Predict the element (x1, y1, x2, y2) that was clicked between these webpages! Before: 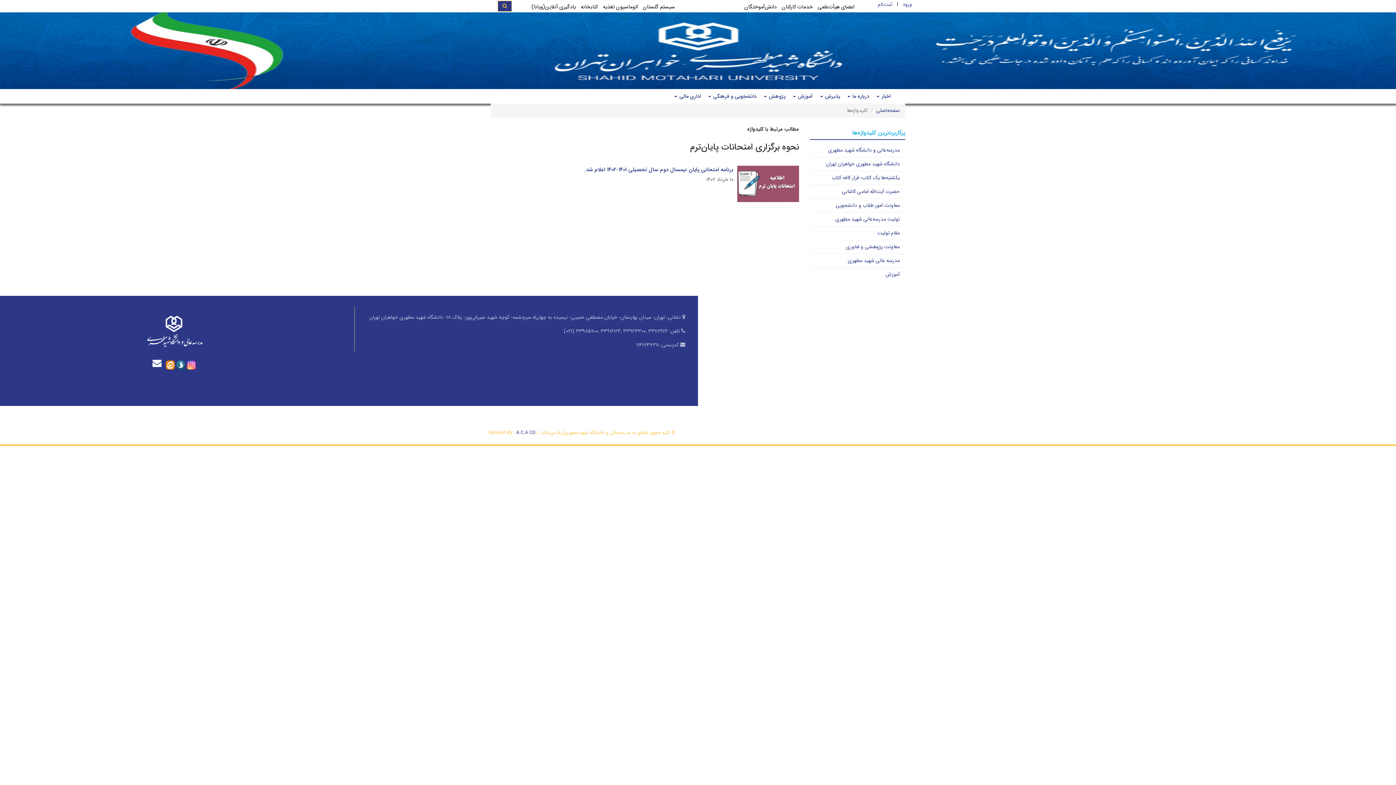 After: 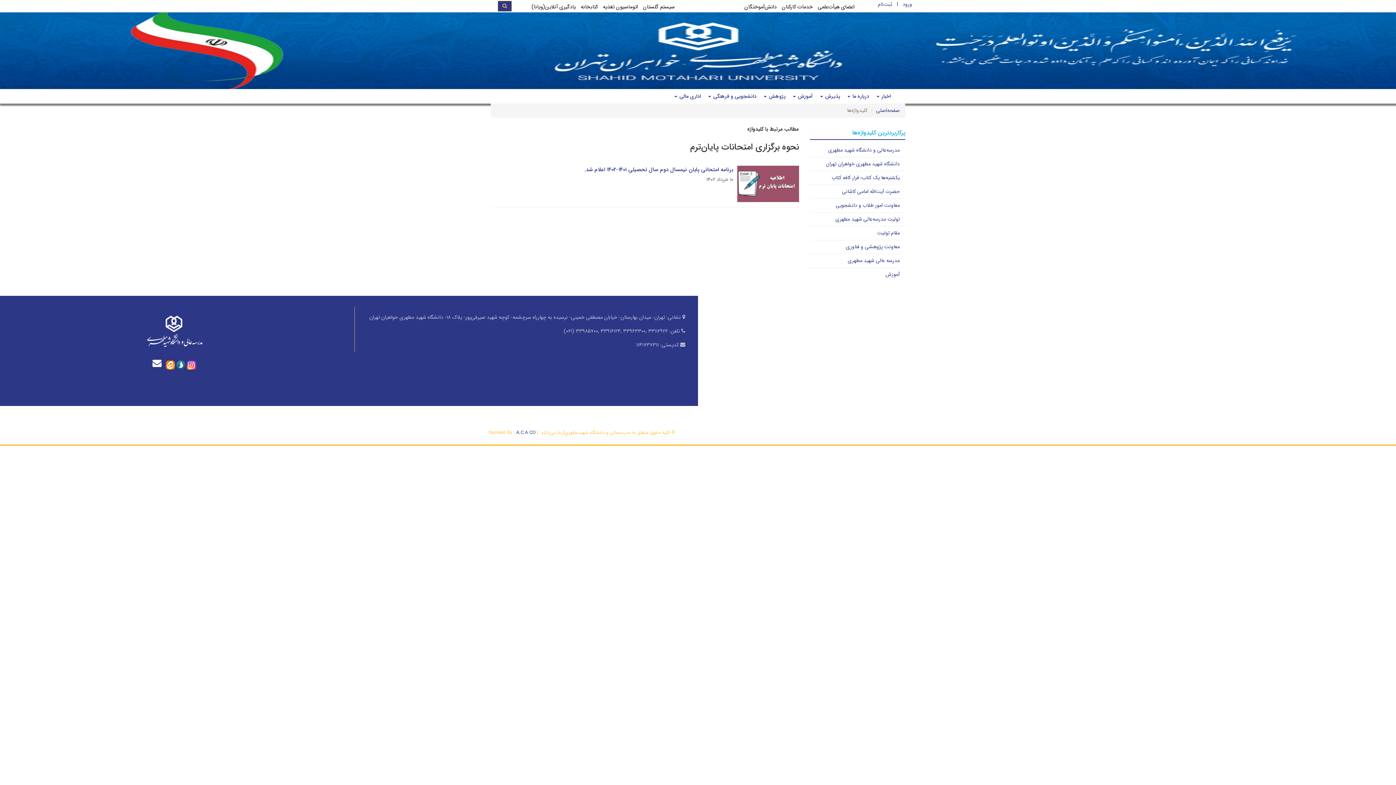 Action: bbox: (176, 361, 185, 369)